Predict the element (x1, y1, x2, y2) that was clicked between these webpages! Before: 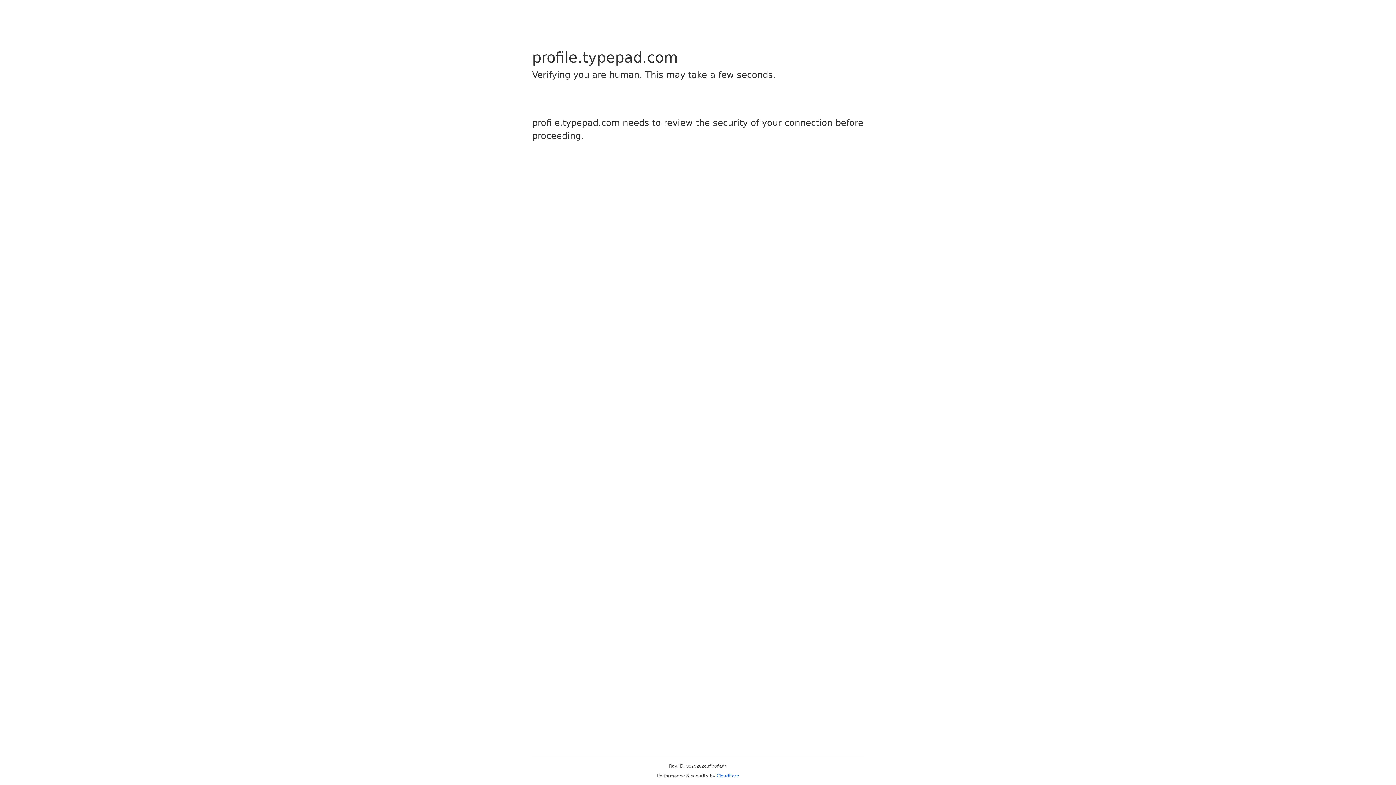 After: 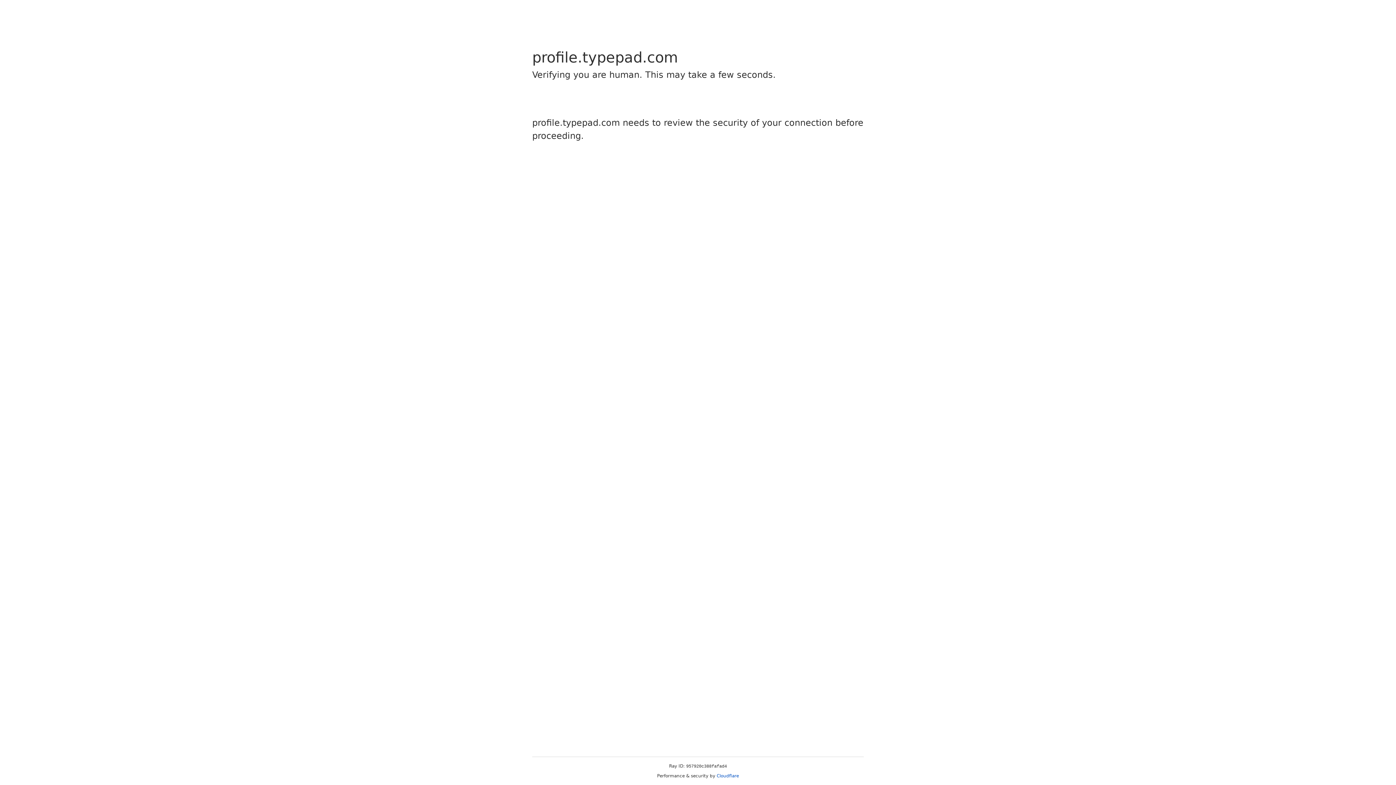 Action: label: Cloudflare bbox: (716, 773, 739, 778)